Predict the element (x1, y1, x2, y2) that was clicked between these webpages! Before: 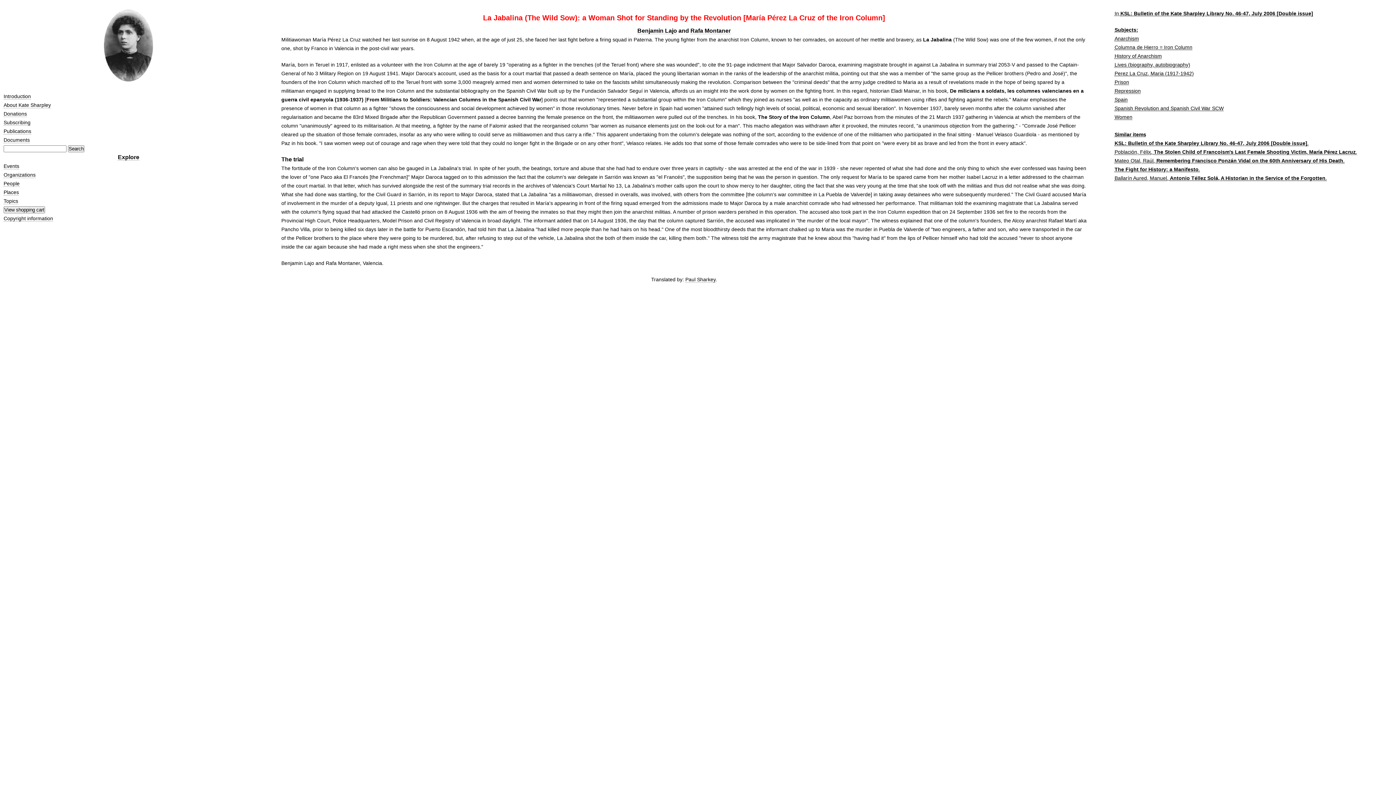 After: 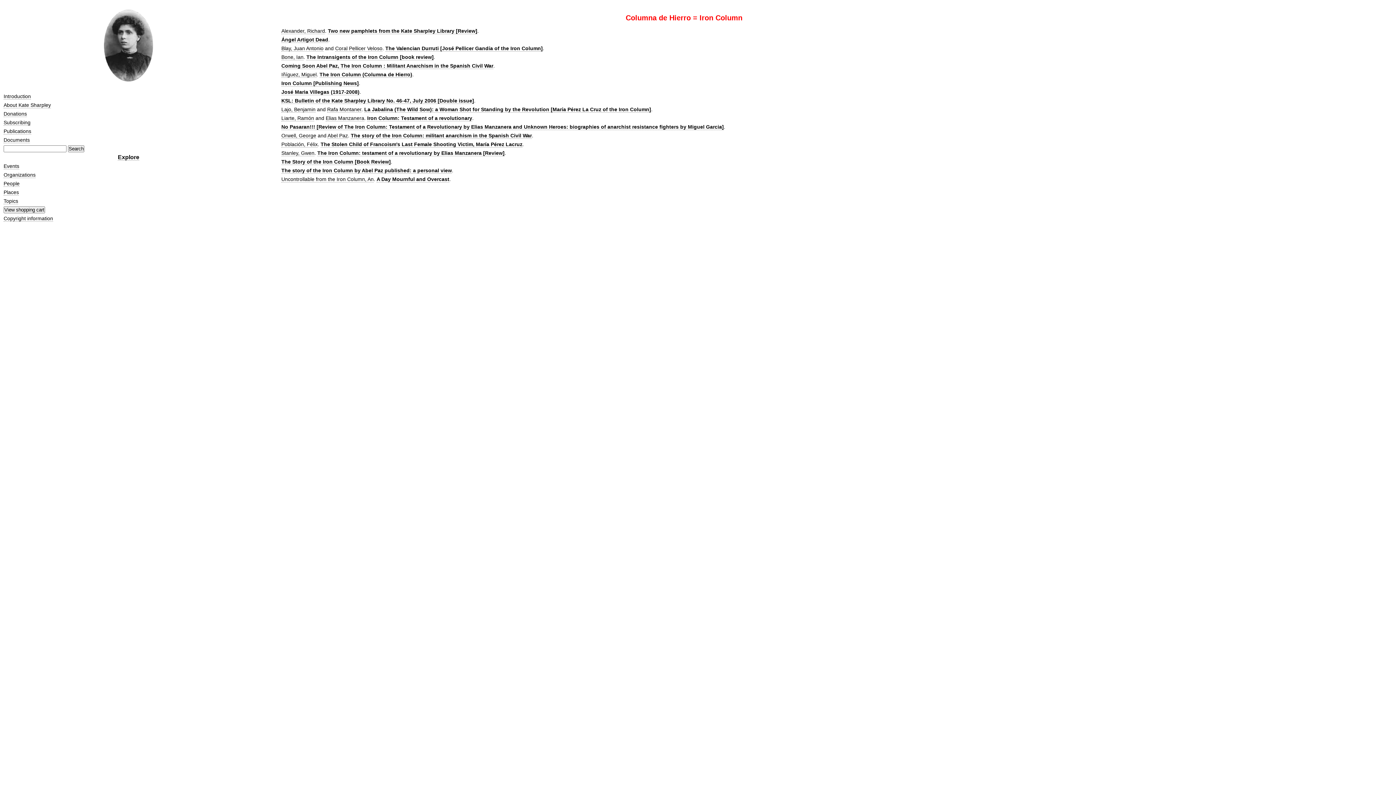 Action: label: Columna de Hierro = Iron Column bbox: (1114, 44, 1192, 50)